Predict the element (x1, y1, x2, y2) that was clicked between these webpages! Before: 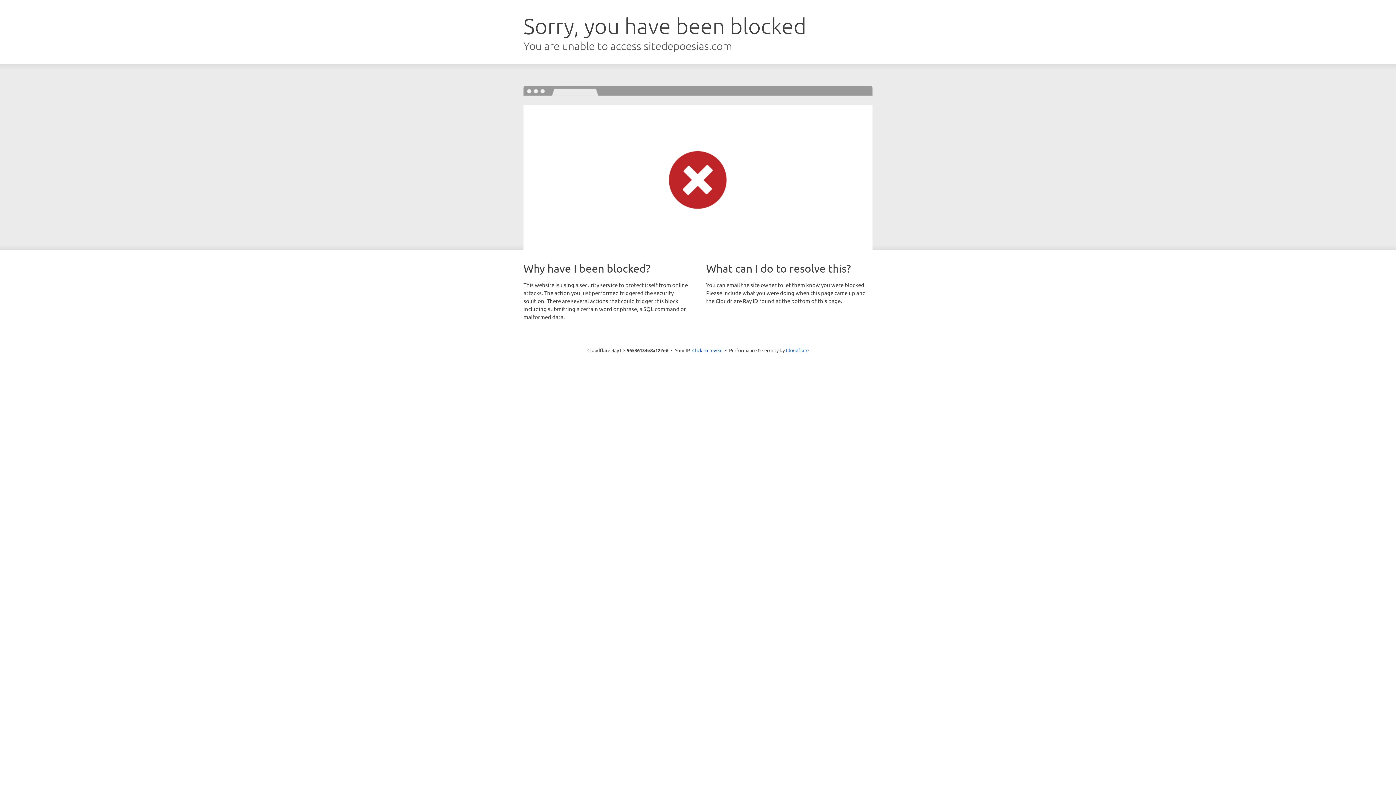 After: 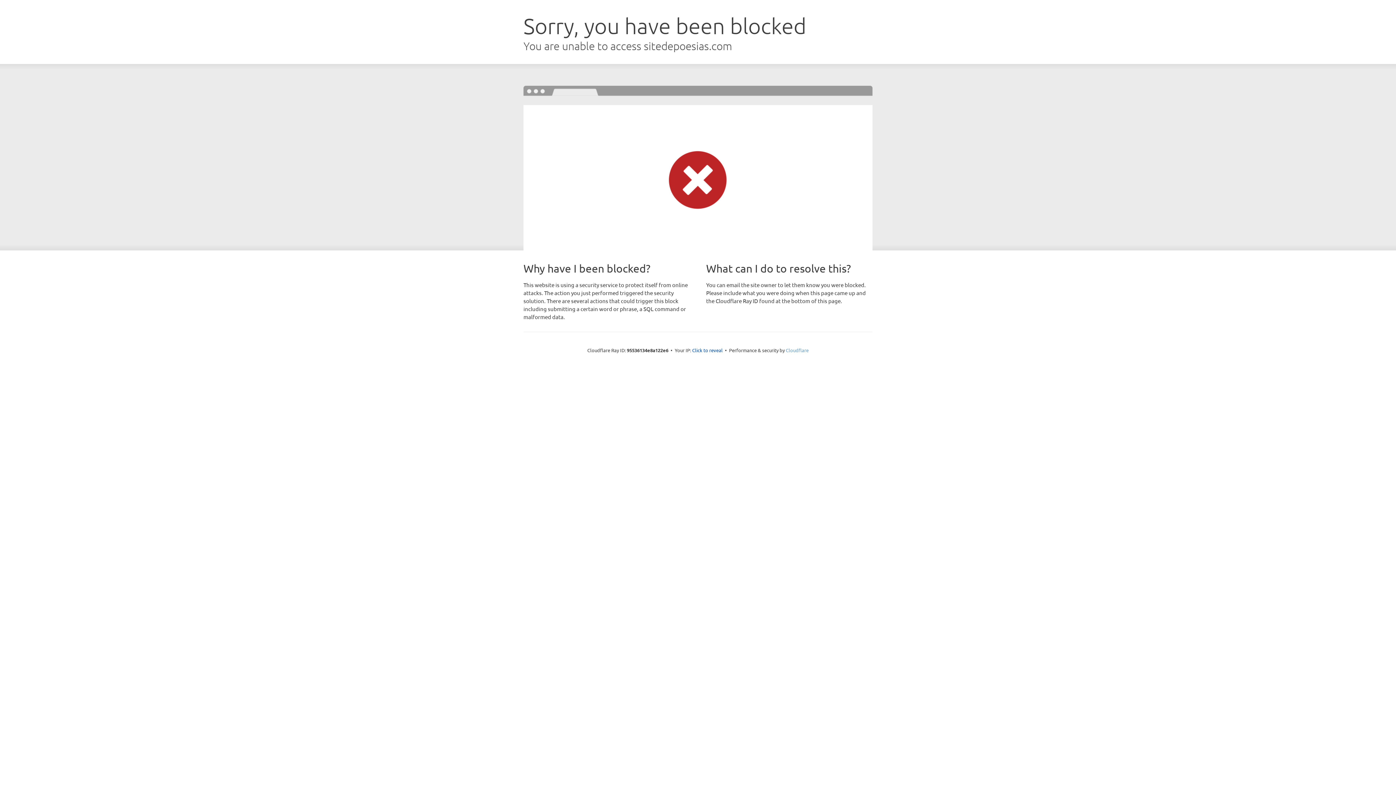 Action: bbox: (786, 347, 808, 353) label: Cloudflare